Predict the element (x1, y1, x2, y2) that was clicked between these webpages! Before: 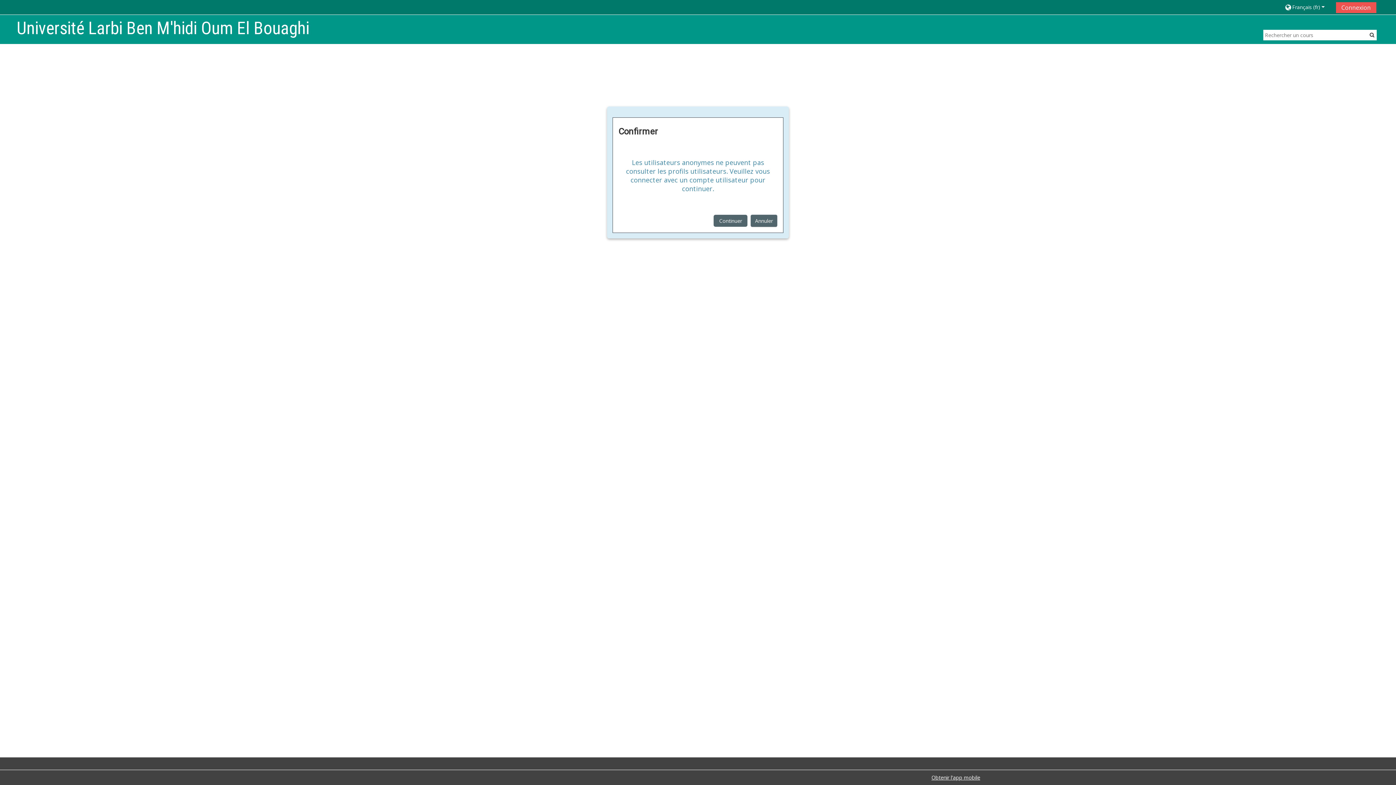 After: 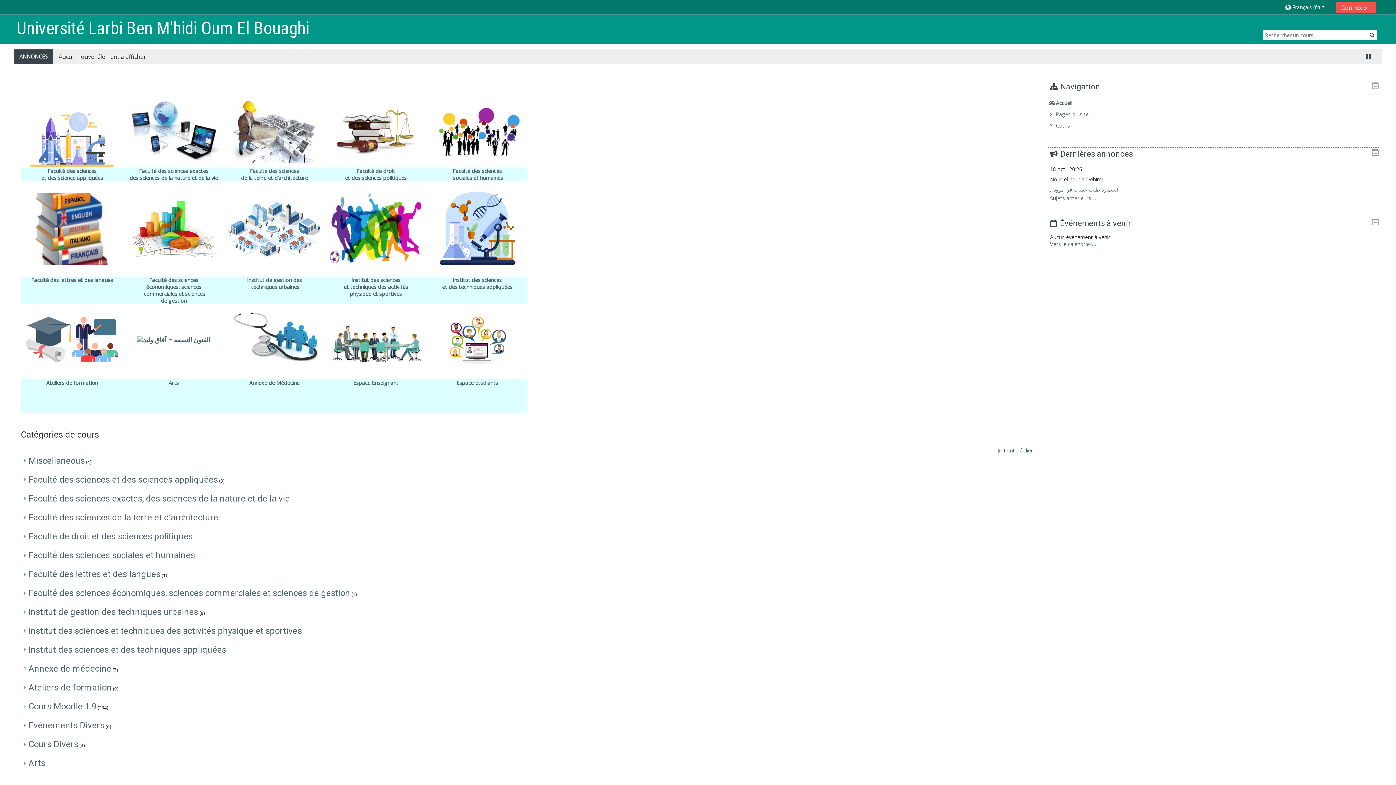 Action: bbox: (750, 214, 777, 227) label: Annuler